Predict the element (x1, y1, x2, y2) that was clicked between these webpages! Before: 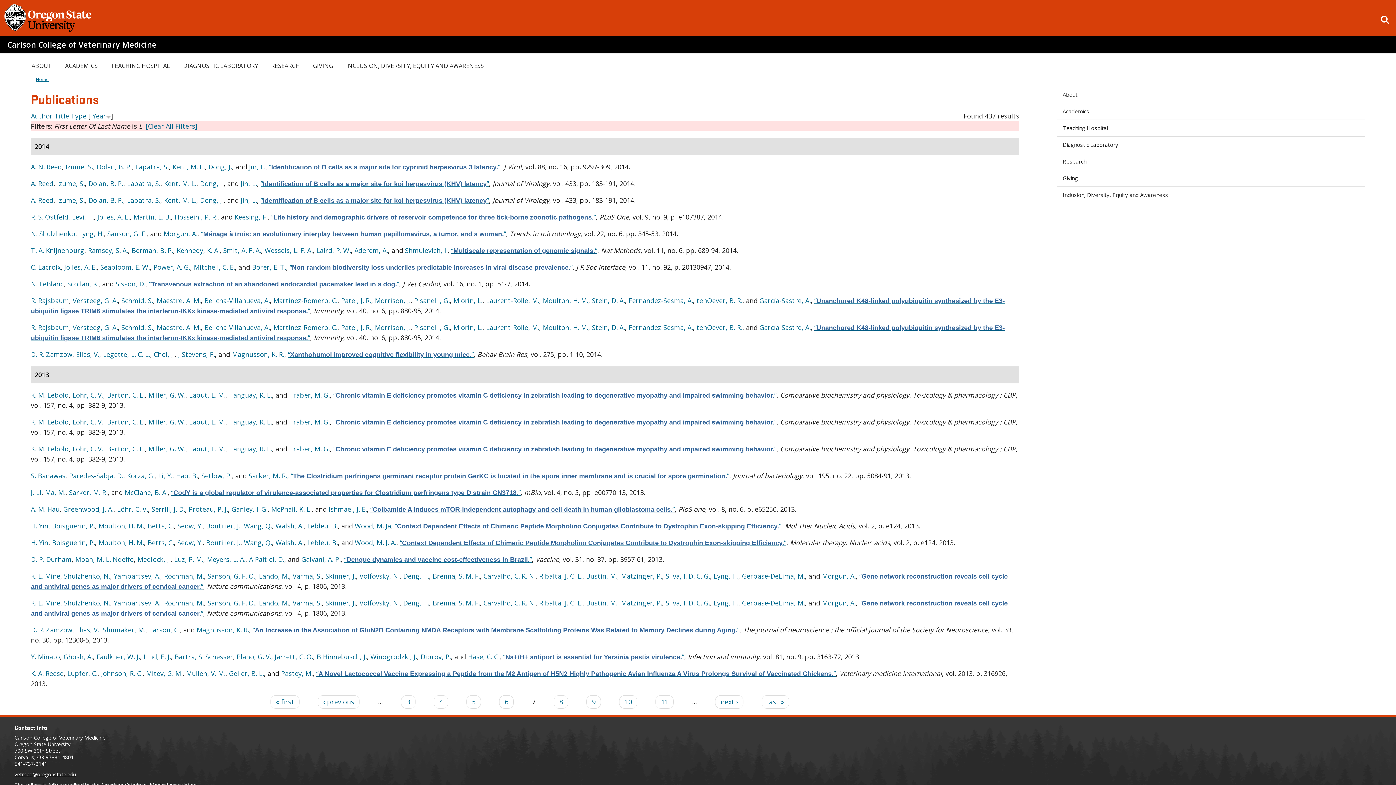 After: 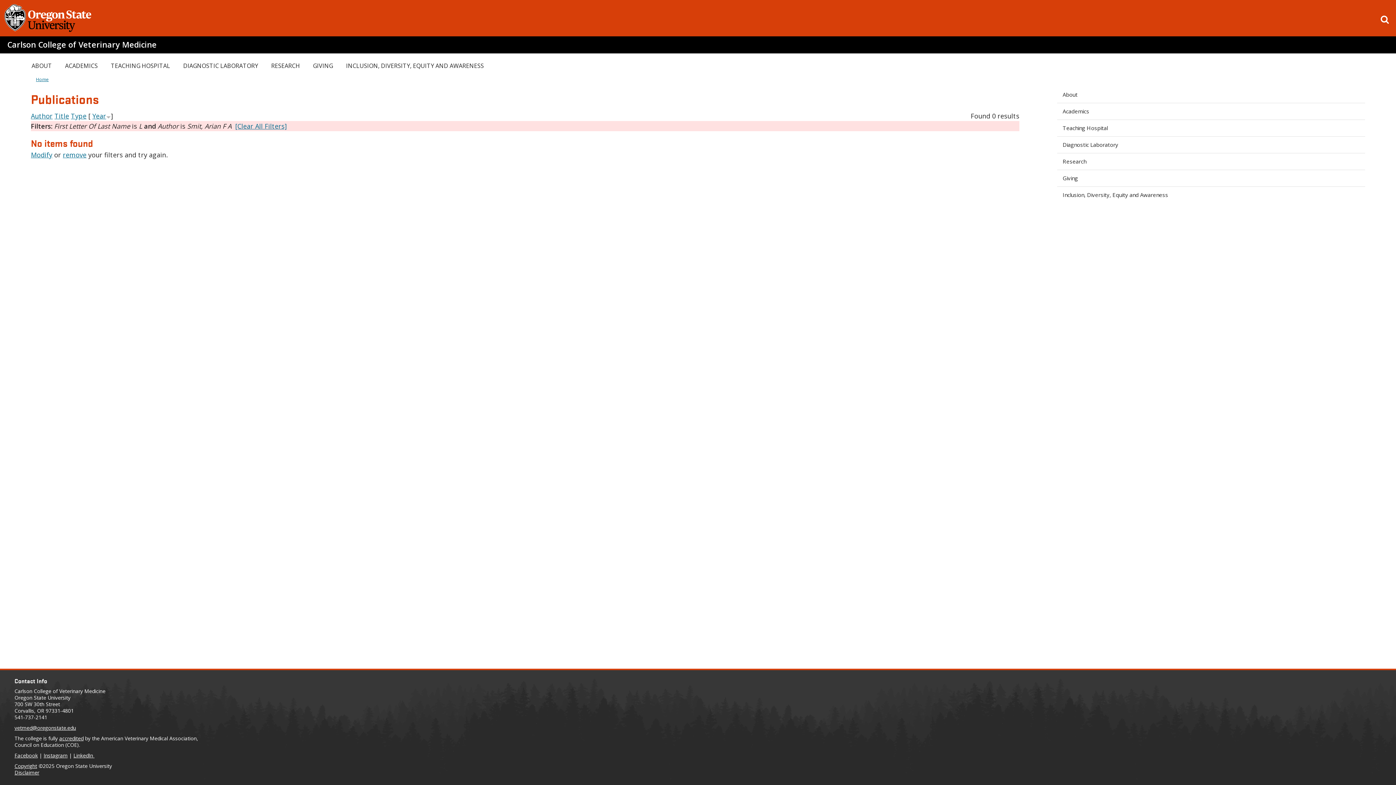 Action: label: Smit, A. F. A. bbox: (223, 246, 261, 254)